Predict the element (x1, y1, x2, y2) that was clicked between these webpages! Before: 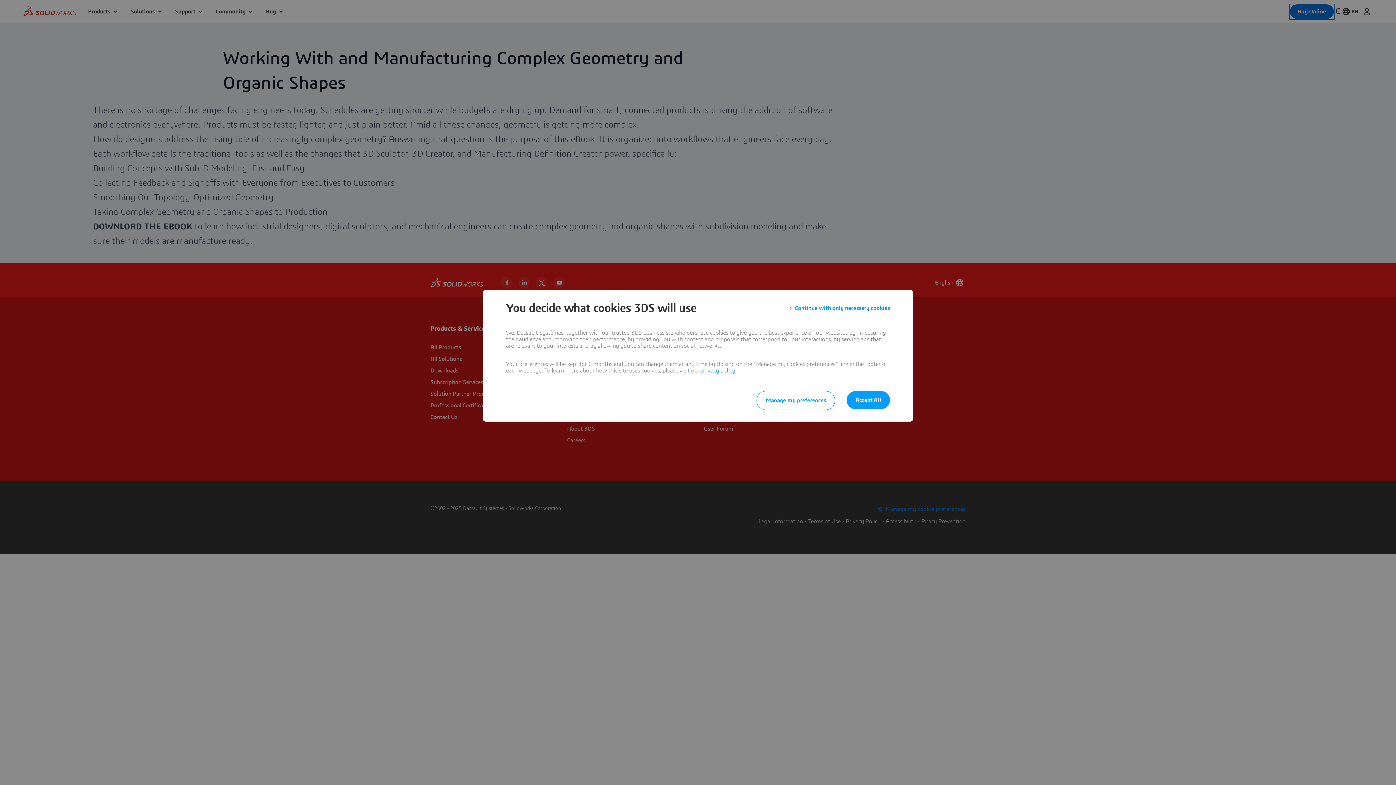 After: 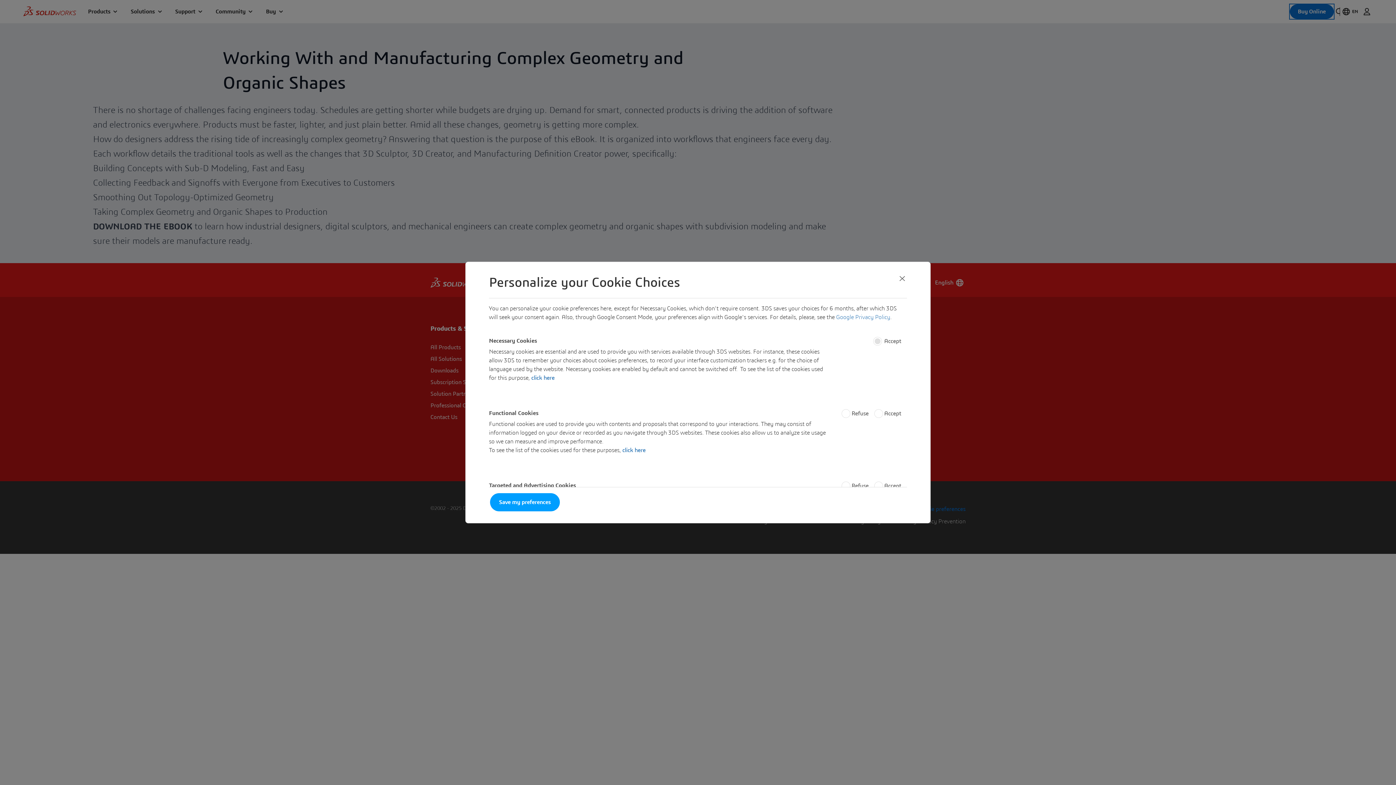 Action: label: Manage my preferences bbox: (756, 391, 835, 410)